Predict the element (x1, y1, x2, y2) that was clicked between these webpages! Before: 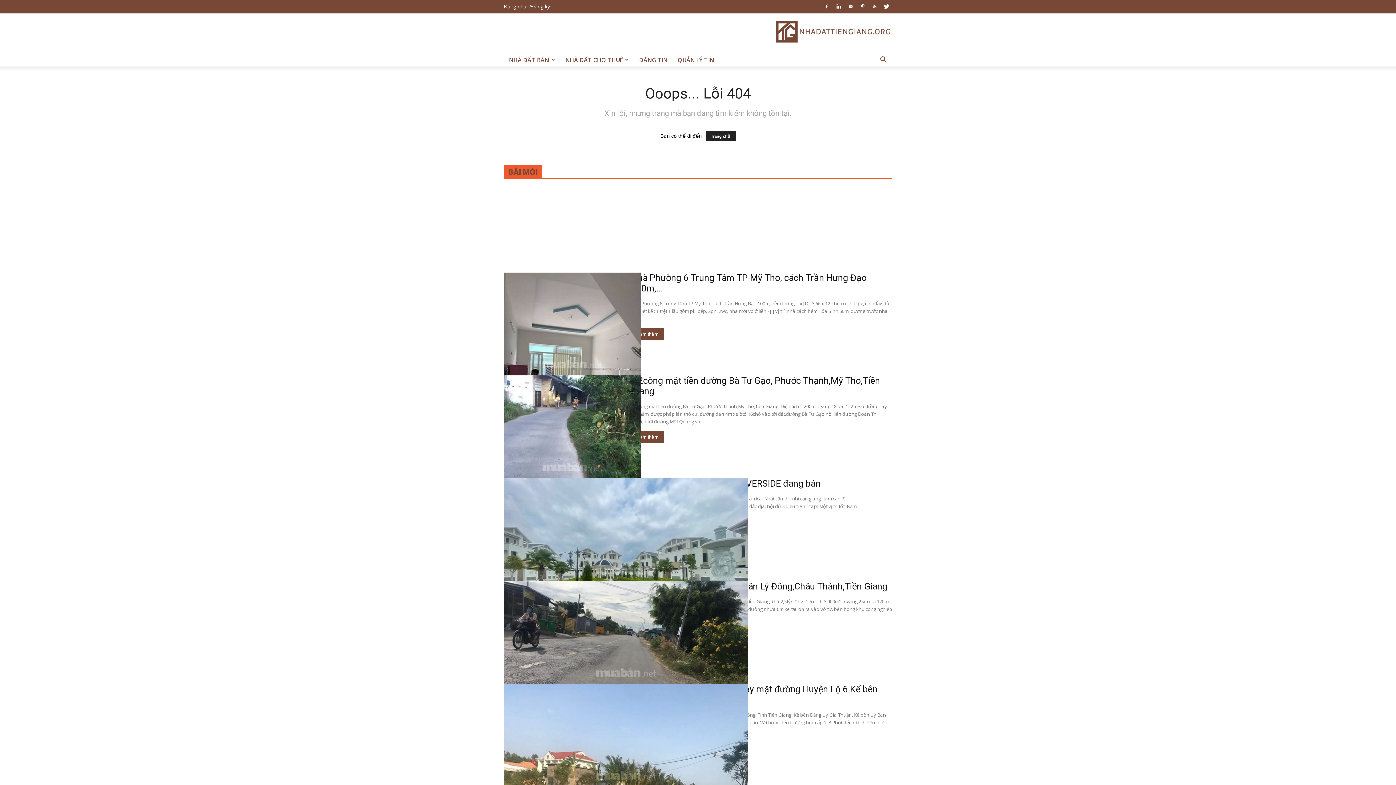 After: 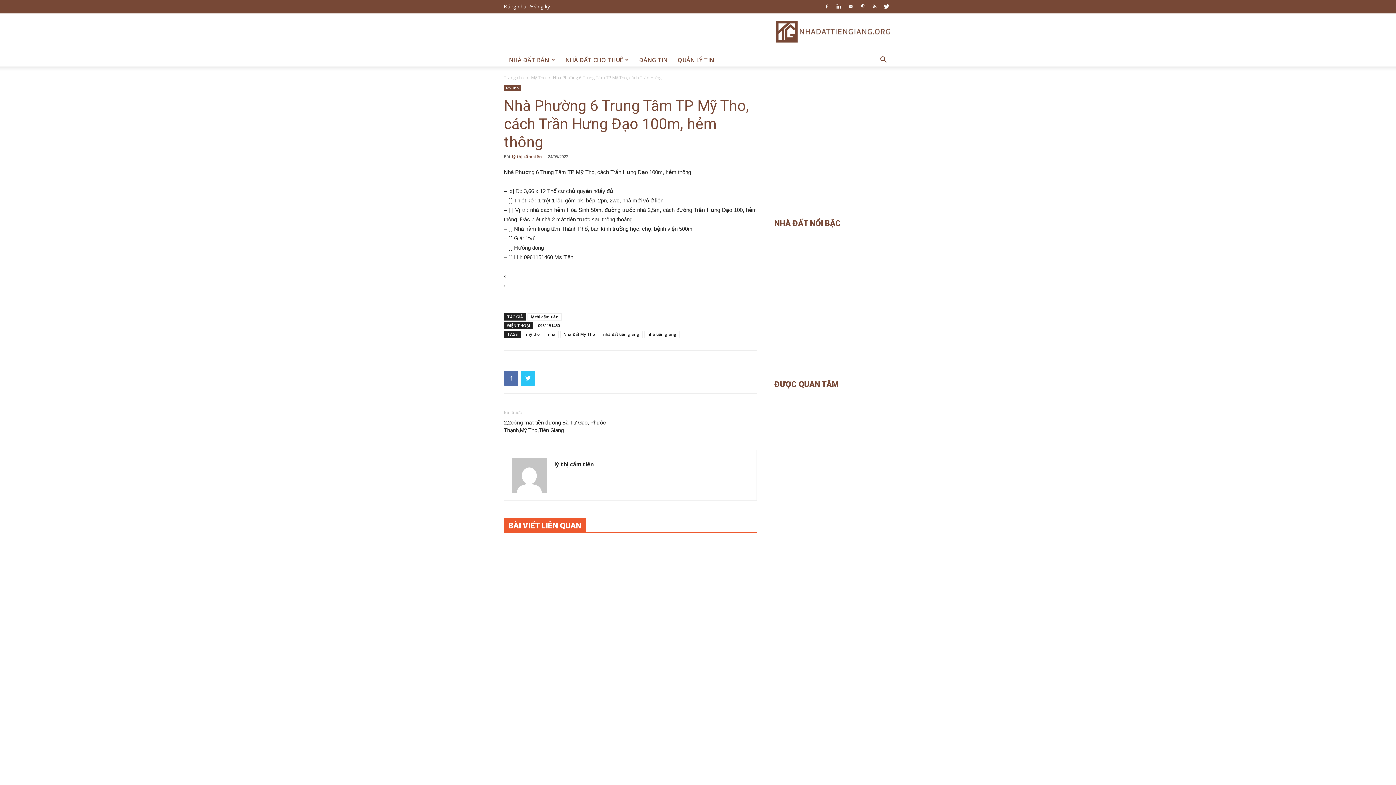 Action: bbox: (631, 328, 664, 340) label: Xem thêm